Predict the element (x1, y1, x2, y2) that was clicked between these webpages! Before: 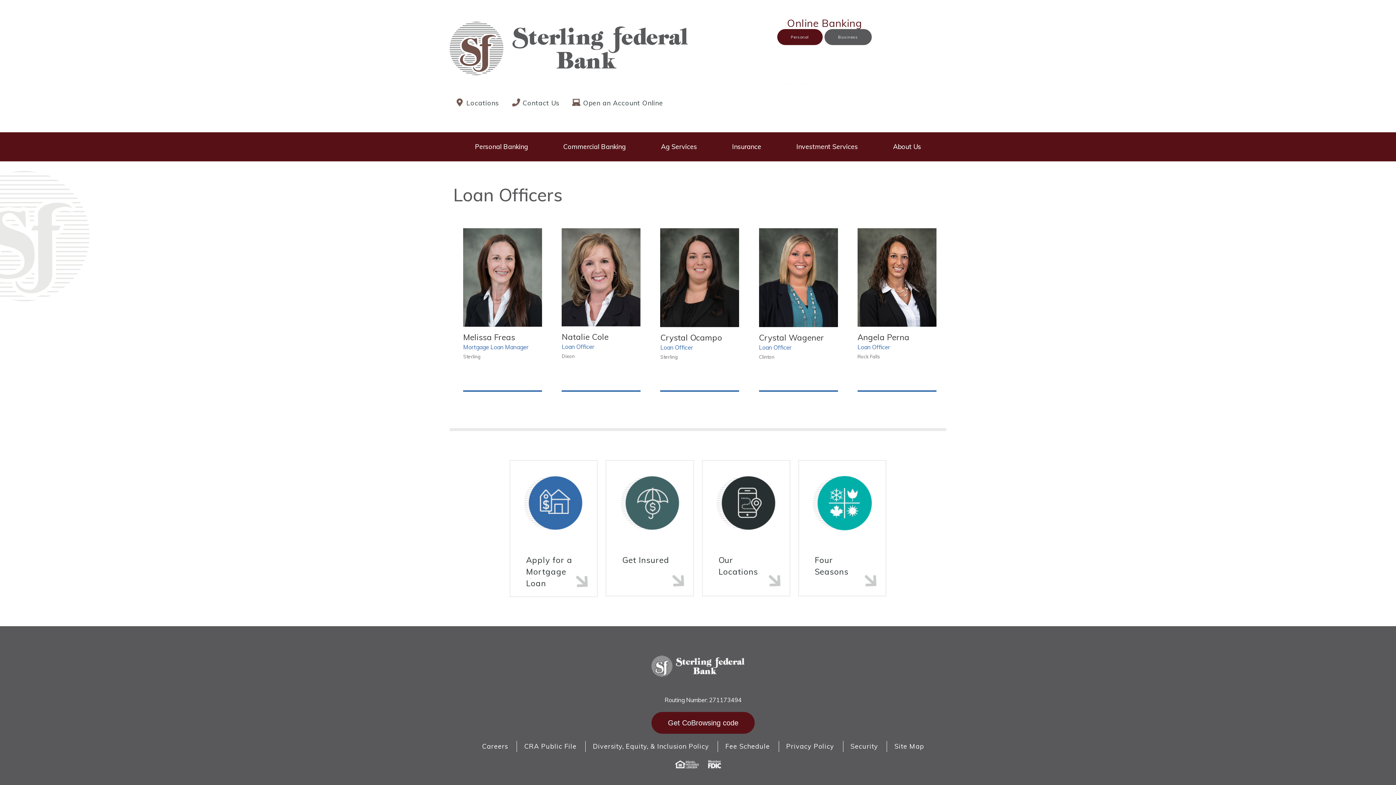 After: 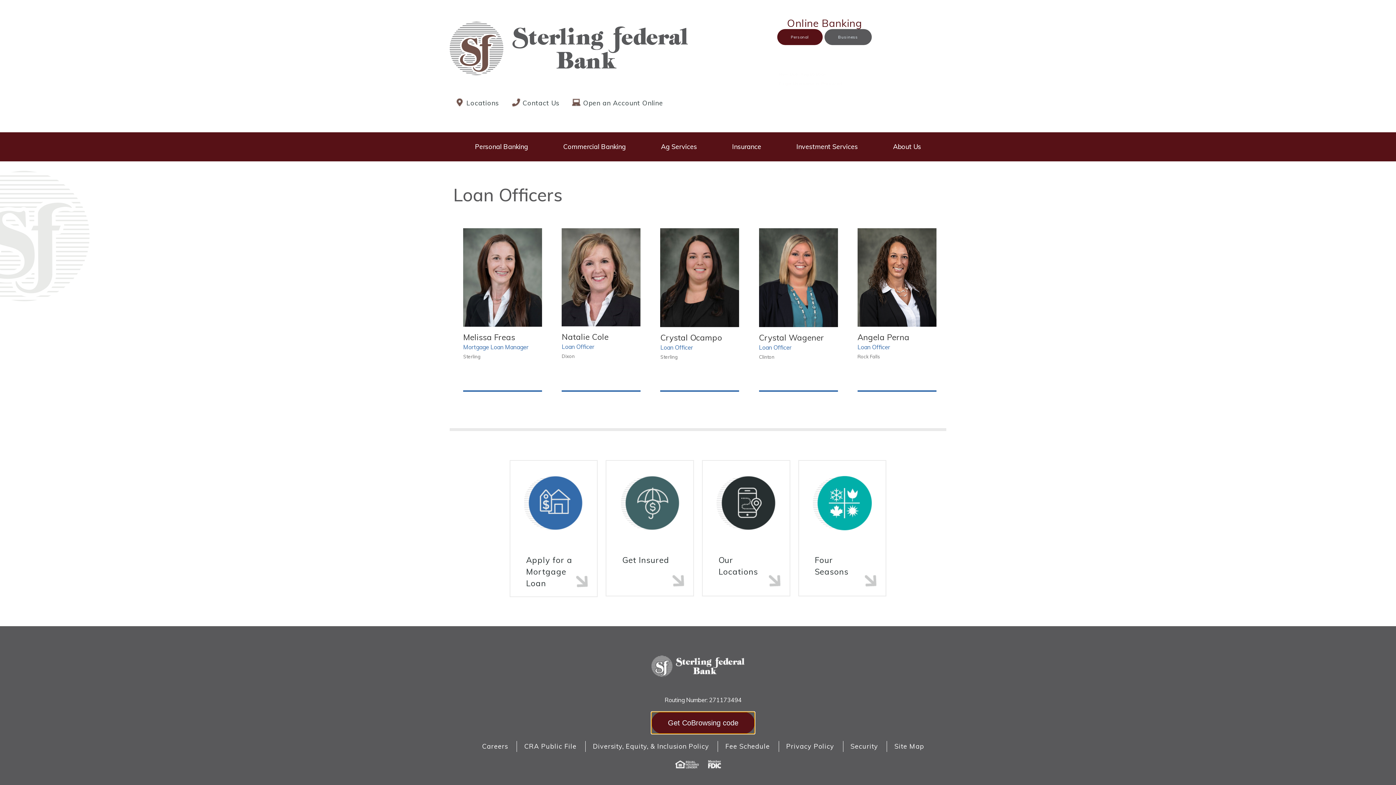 Action: label: Get CoBrowsing code bbox: (651, 712, 754, 734)